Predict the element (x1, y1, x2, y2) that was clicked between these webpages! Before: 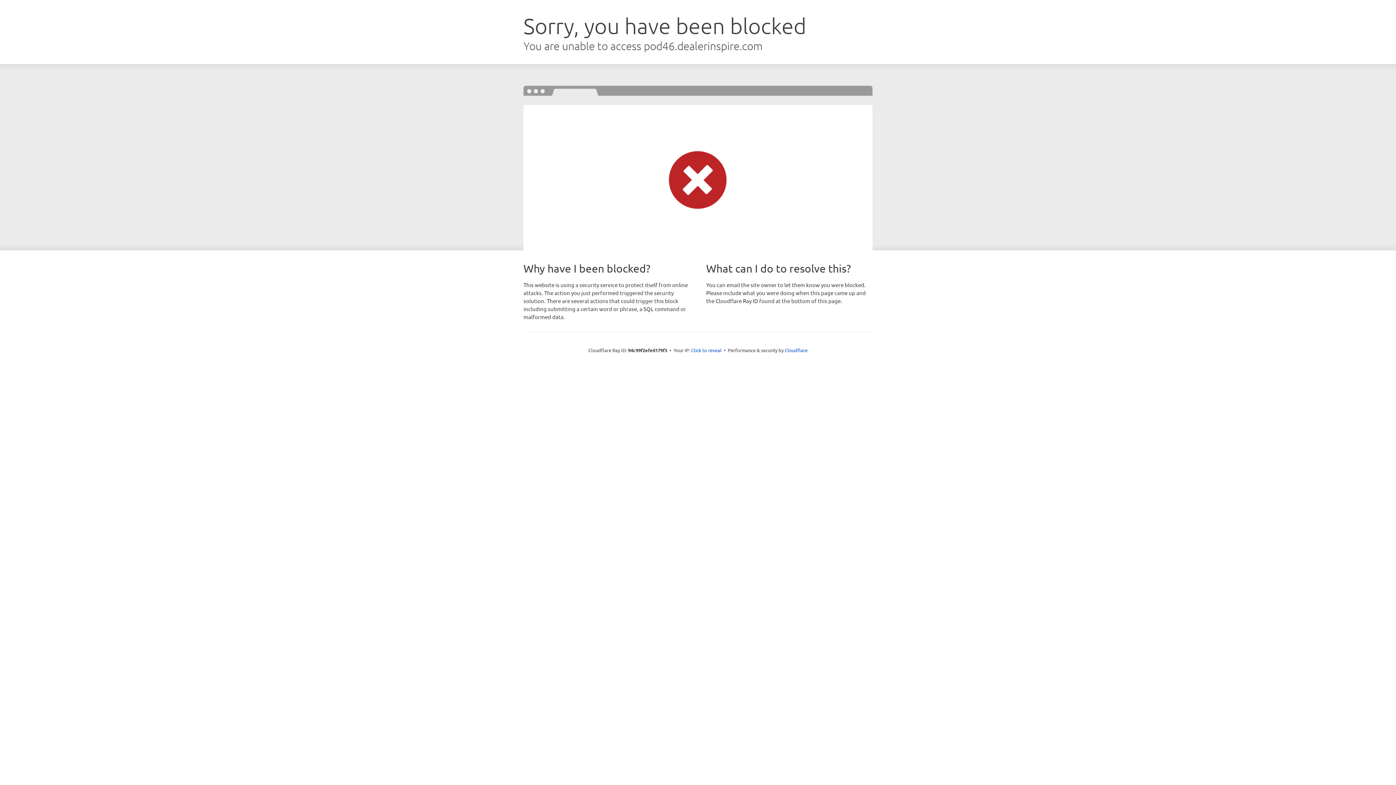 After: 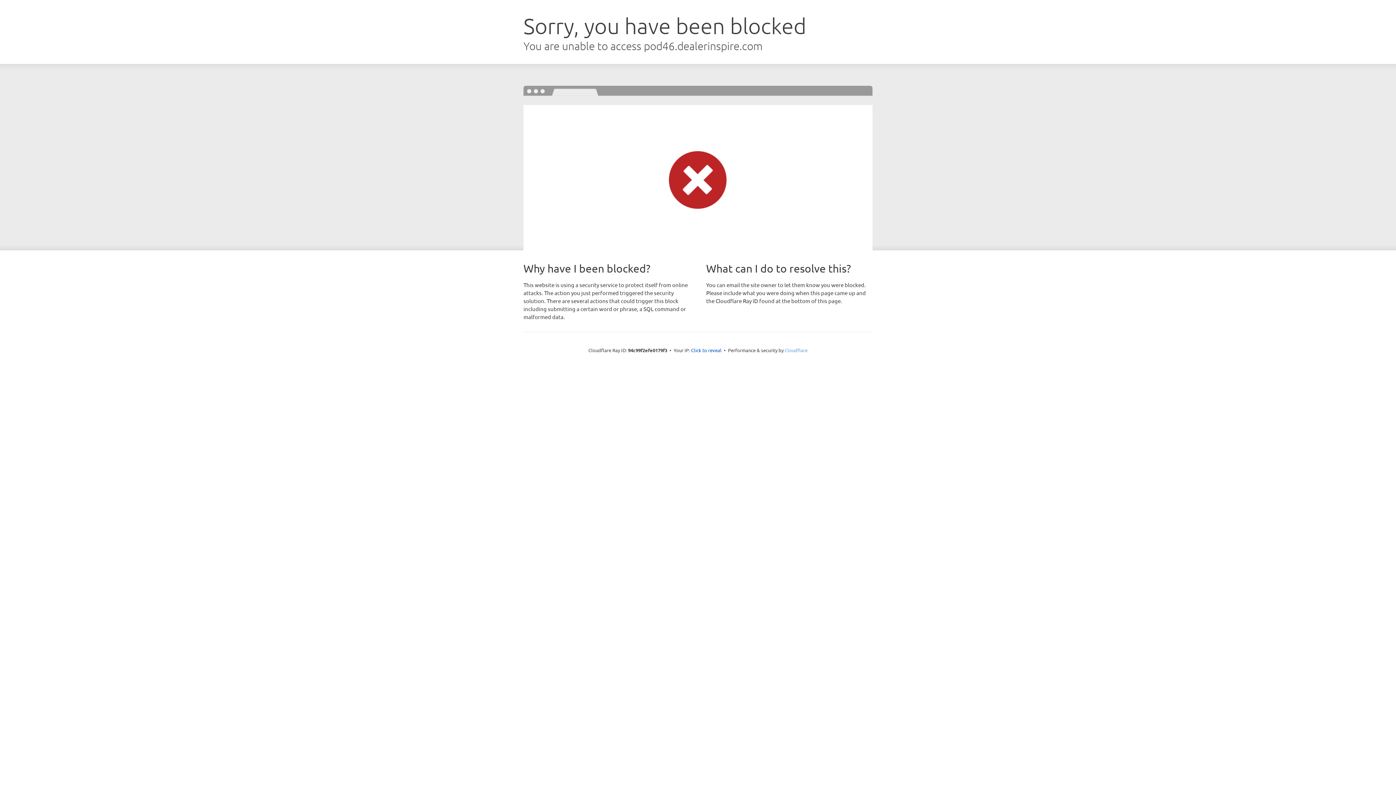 Action: bbox: (784, 347, 807, 353) label: Cloudflare